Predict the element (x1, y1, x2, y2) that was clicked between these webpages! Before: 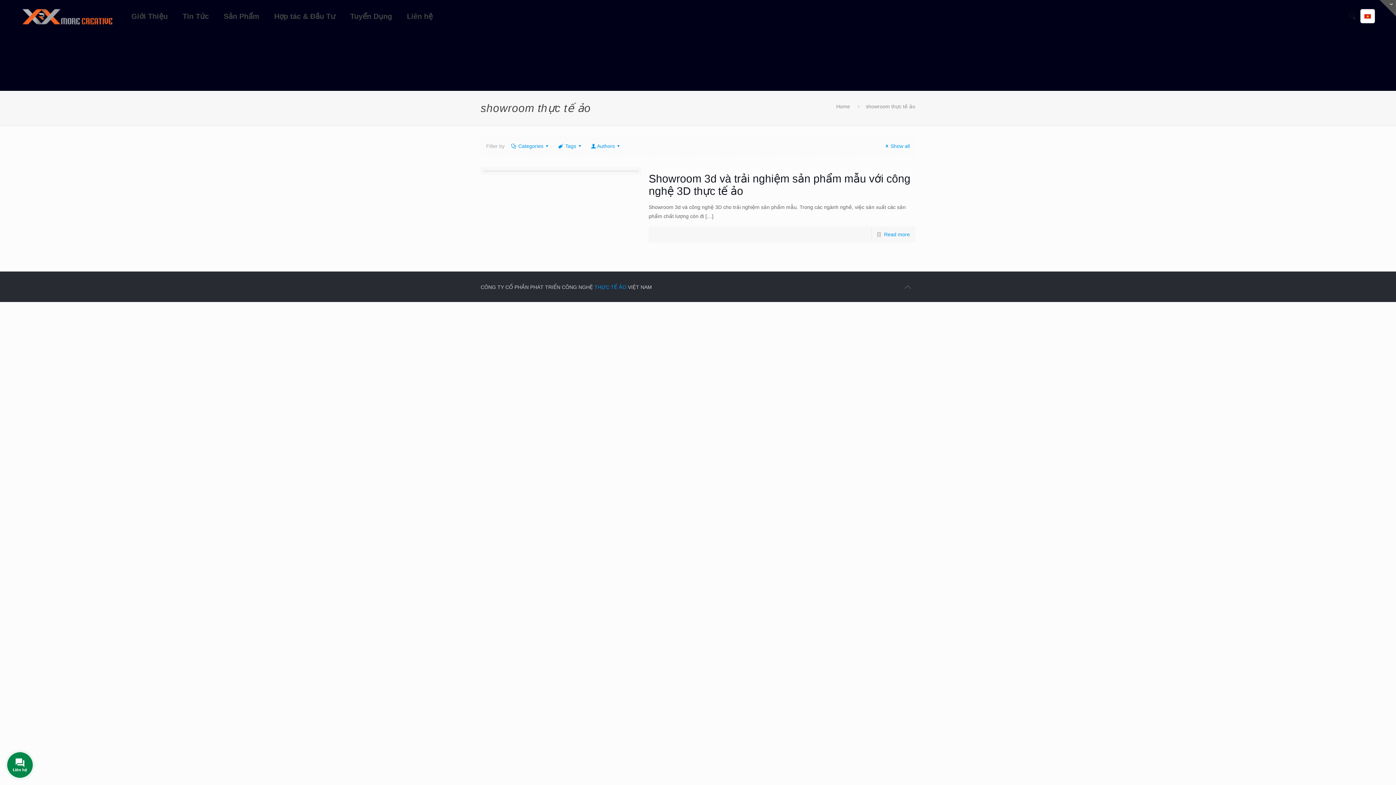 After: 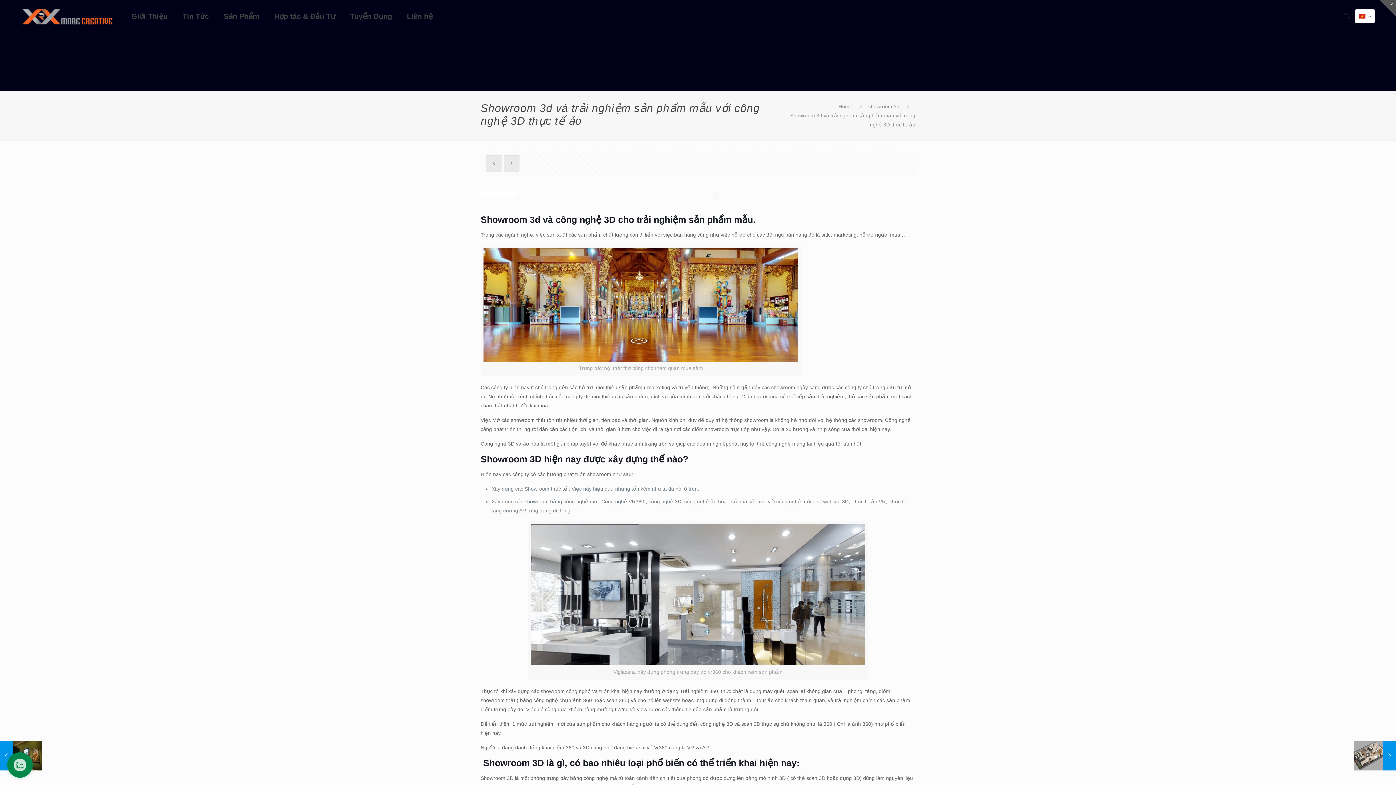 Action: bbox: (883, 143, 910, 149) label: Show all